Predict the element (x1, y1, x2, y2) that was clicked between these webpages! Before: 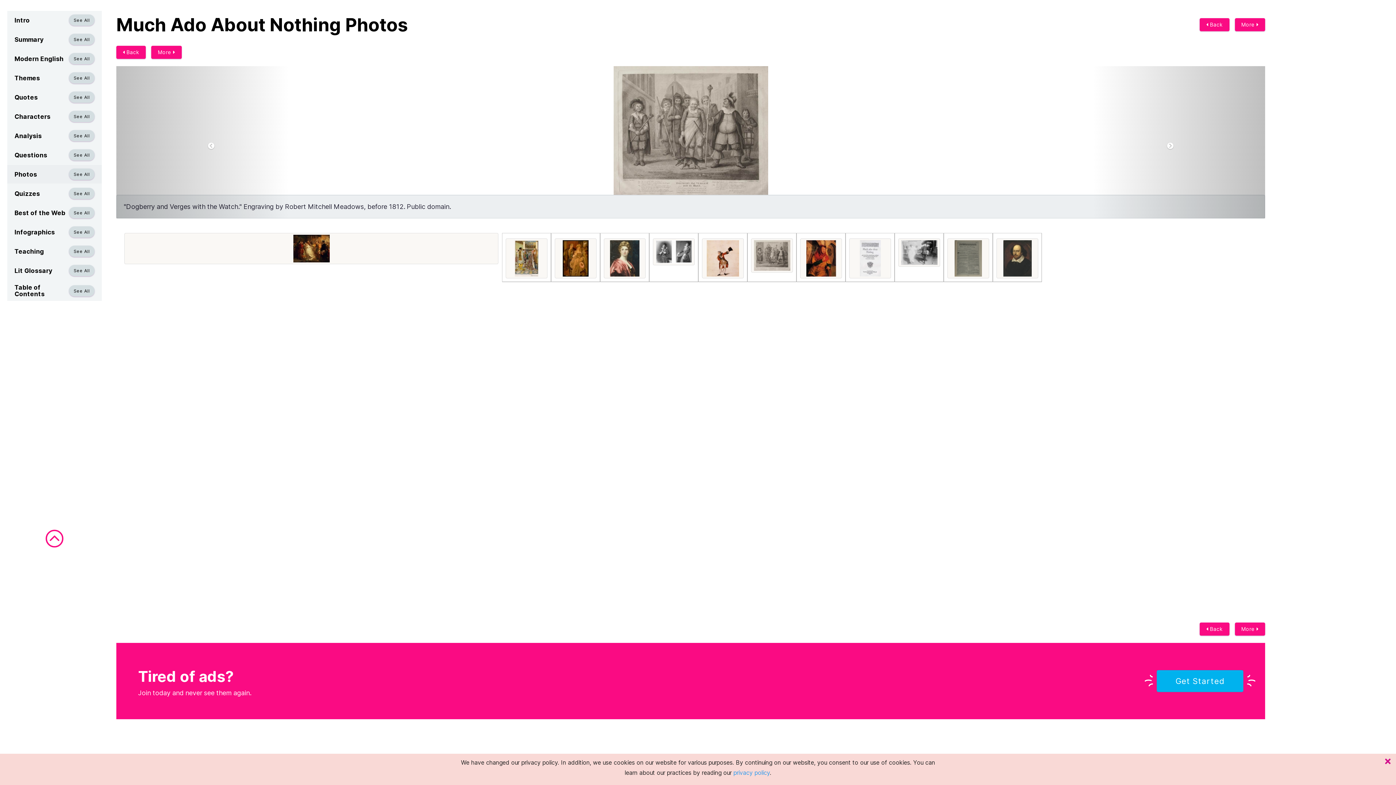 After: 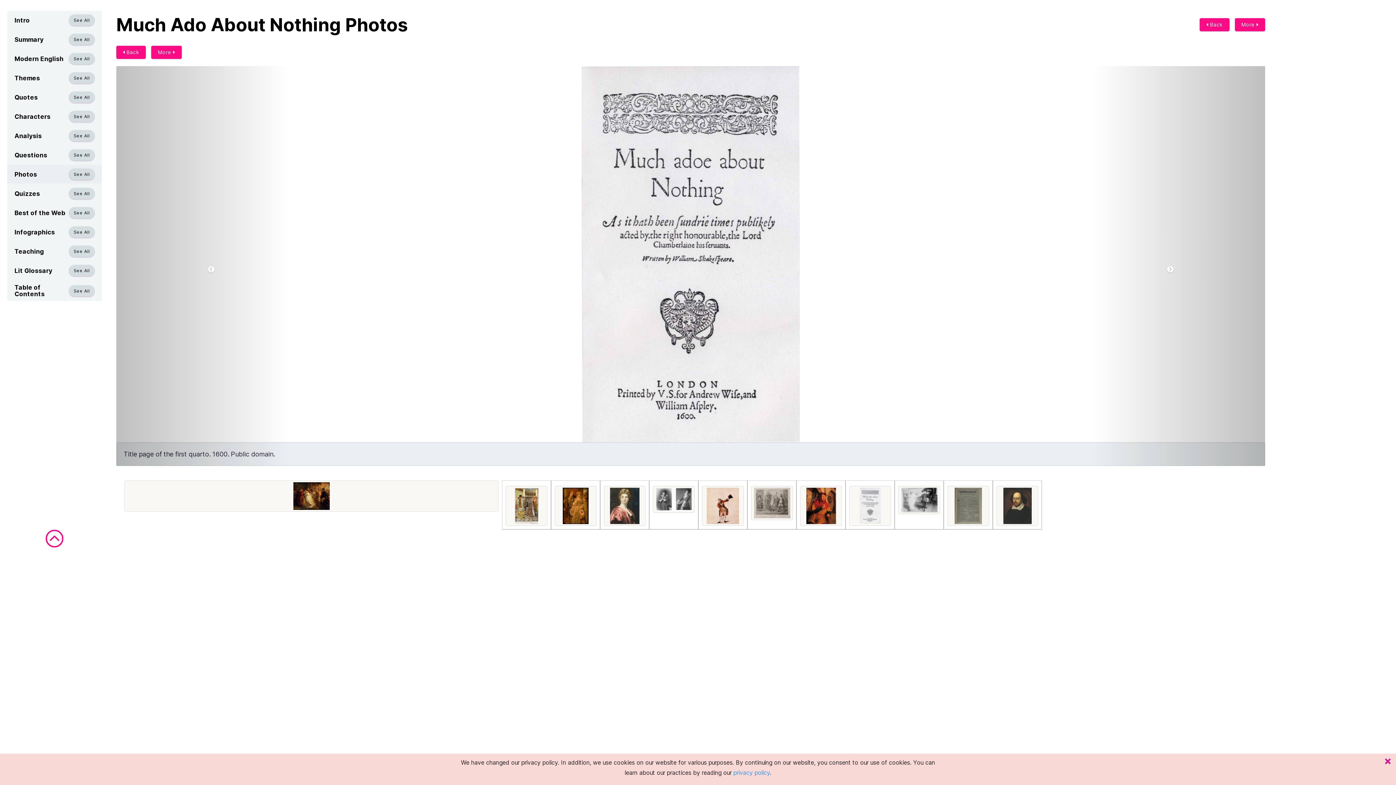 Action: bbox: (849, 238, 891, 278)